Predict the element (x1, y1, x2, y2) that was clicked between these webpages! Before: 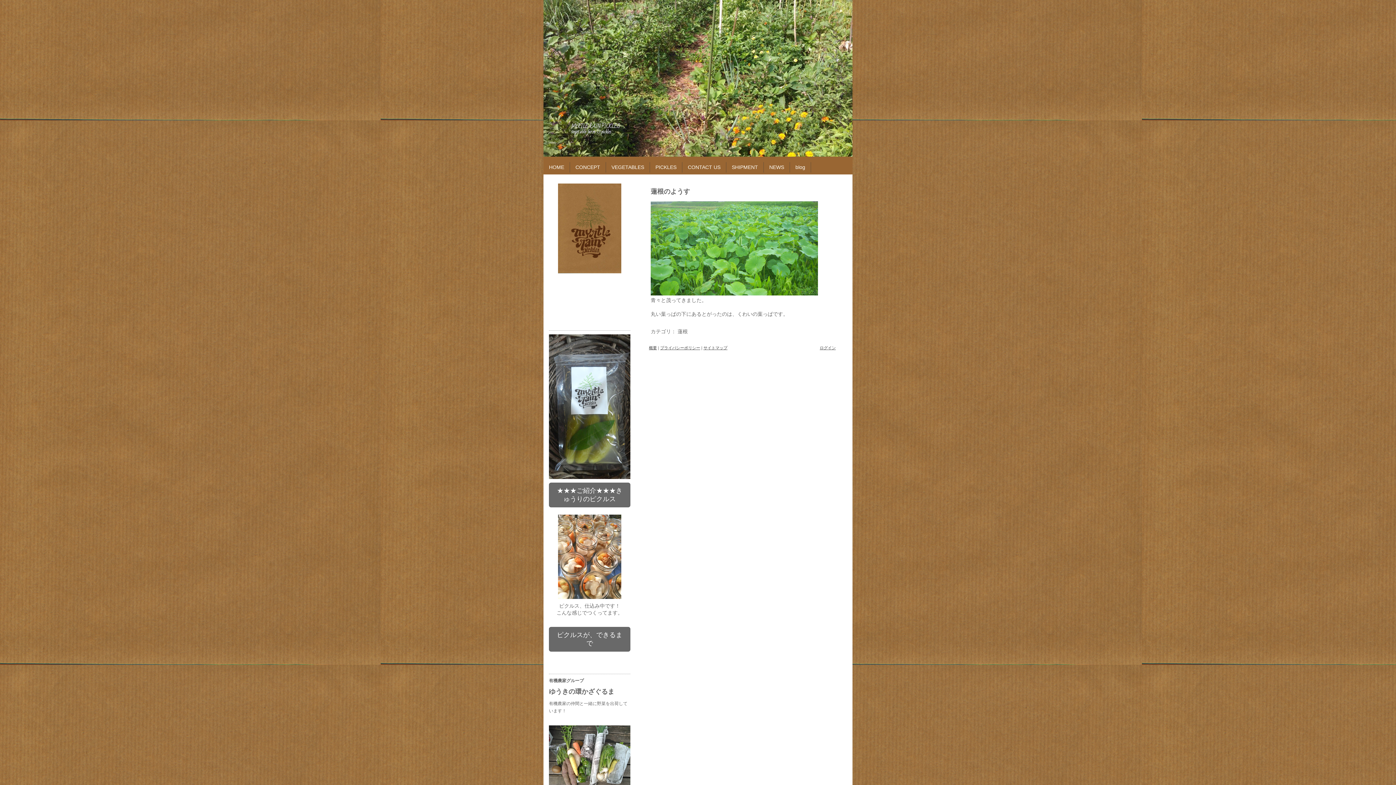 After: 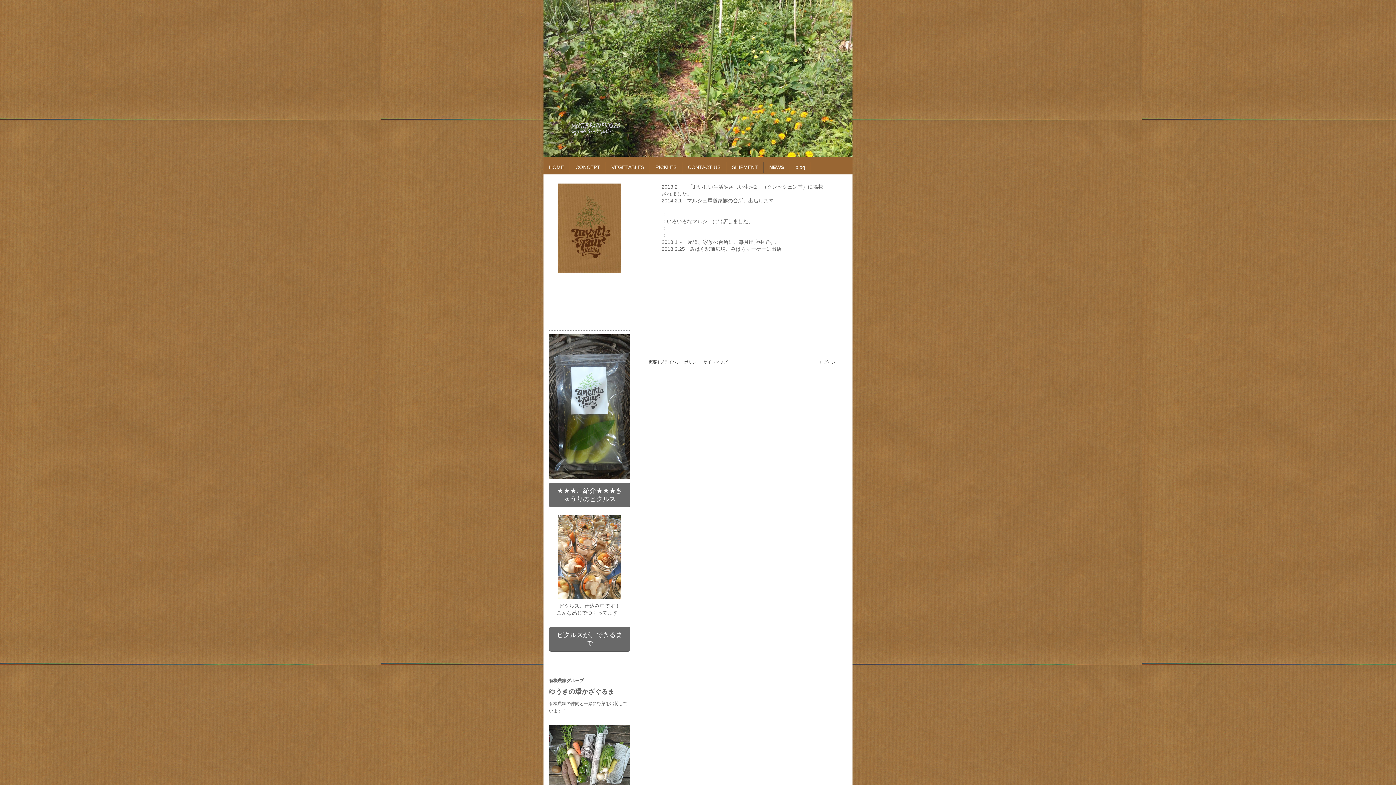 Action: bbox: (764, 162, 790, 172) label: NEWS